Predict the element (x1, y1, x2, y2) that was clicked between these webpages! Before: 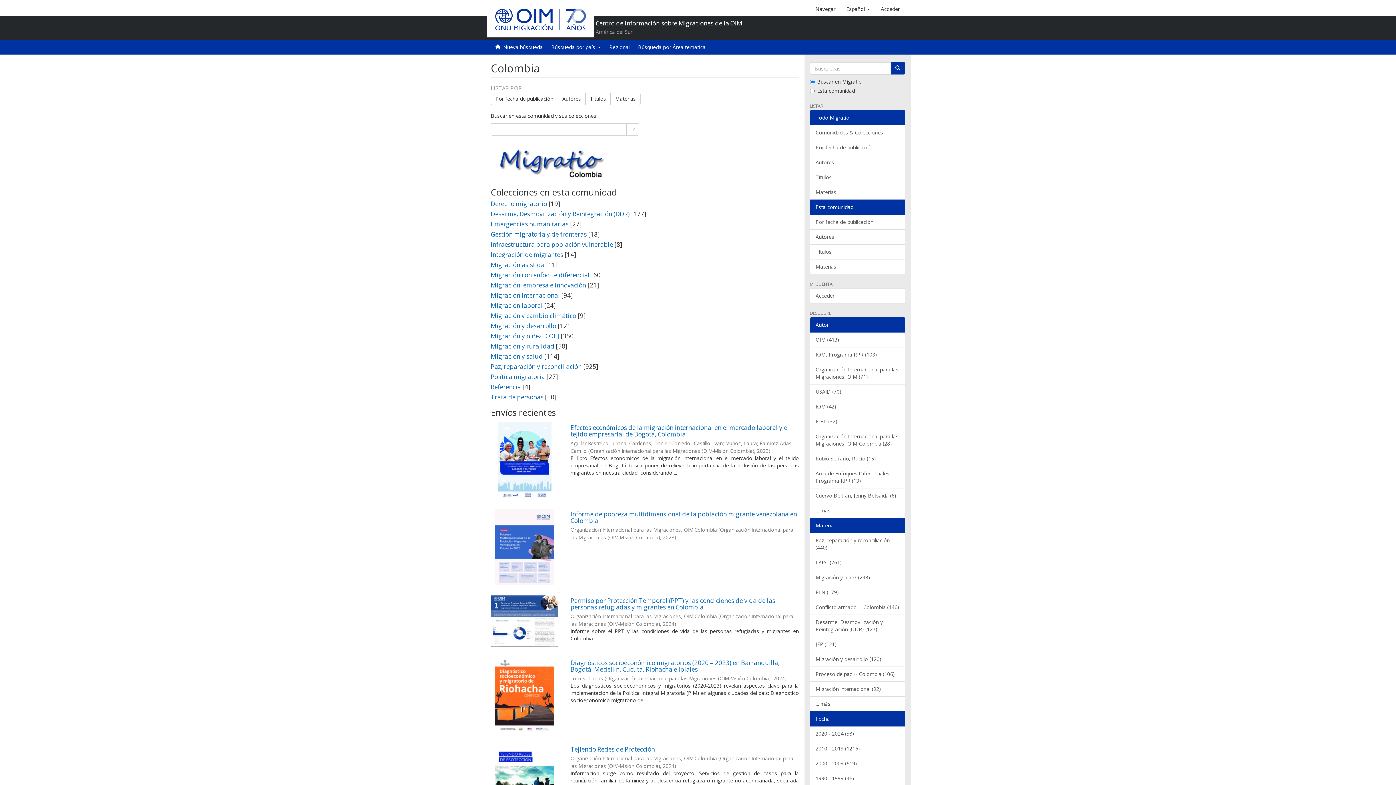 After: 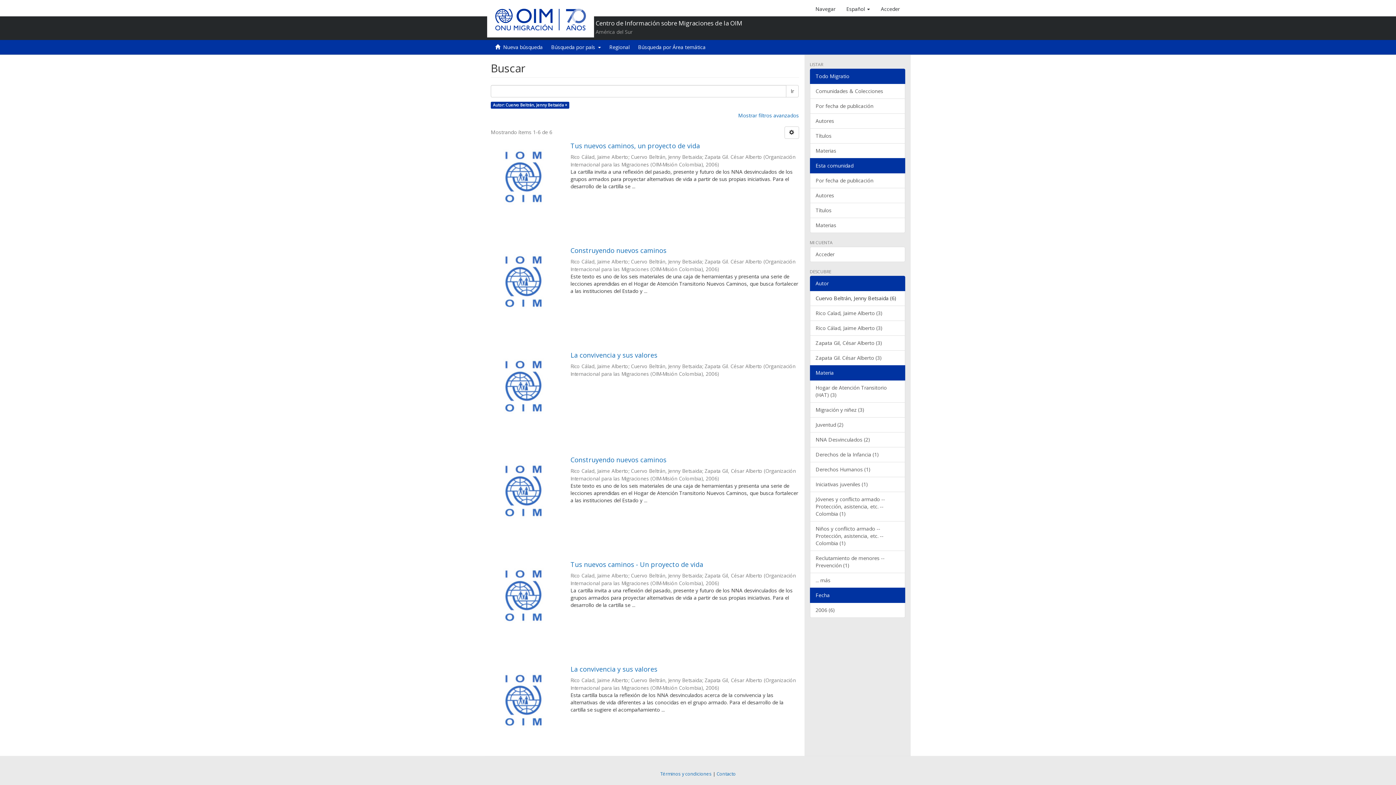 Action: label: Cuervo Beltrán, Jenny Betsaida (6) bbox: (810, 488, 905, 503)